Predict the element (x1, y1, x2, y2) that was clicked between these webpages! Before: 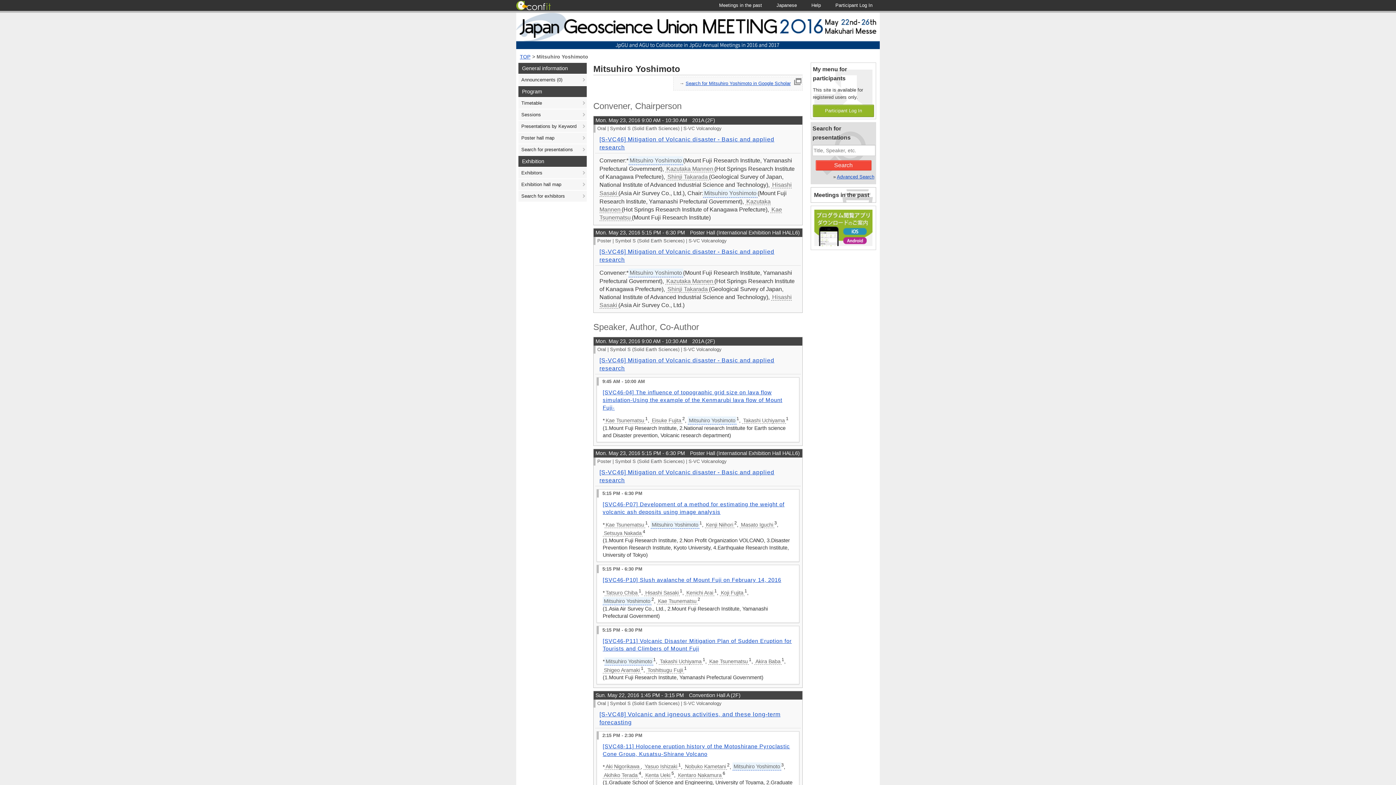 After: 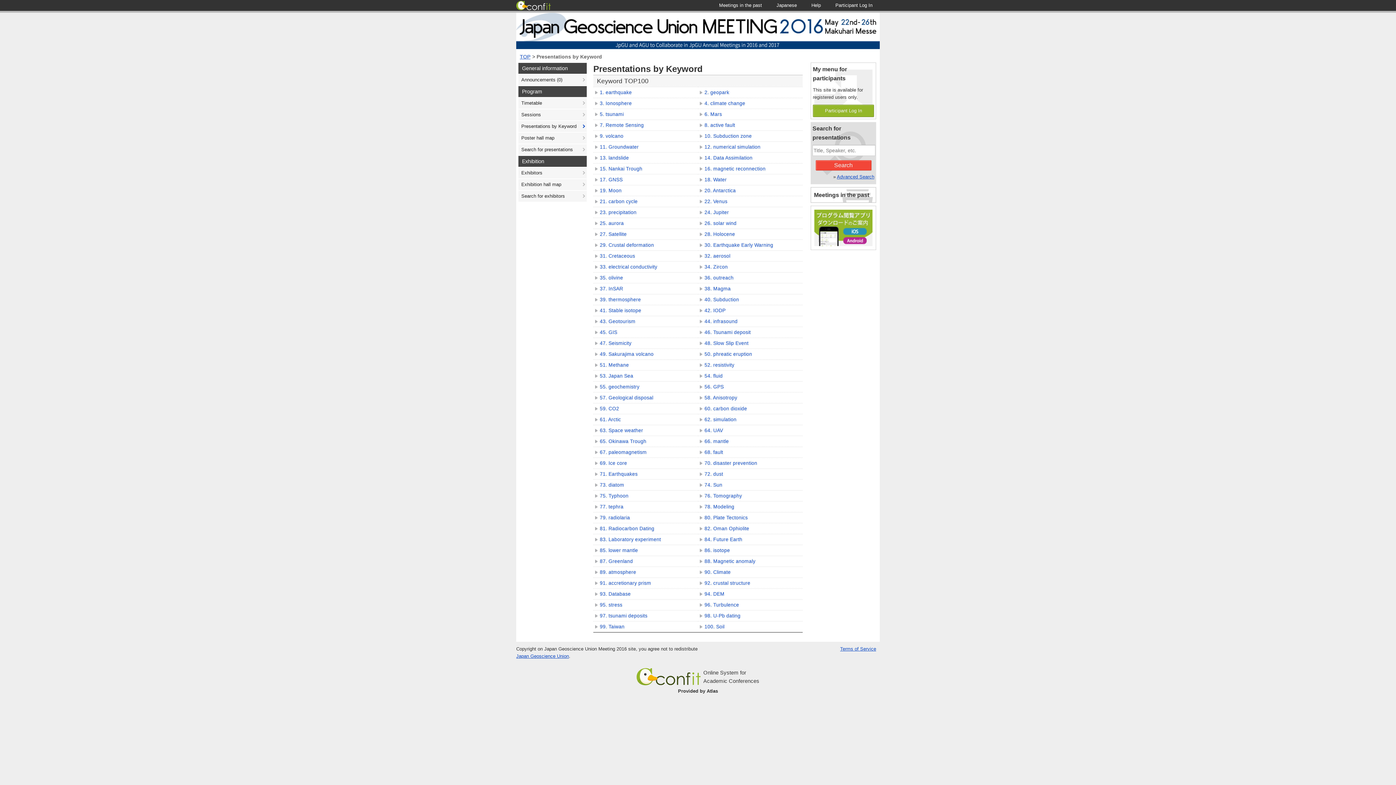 Action: bbox: (518, 121, 586, 132) label: Presentations by Keyword